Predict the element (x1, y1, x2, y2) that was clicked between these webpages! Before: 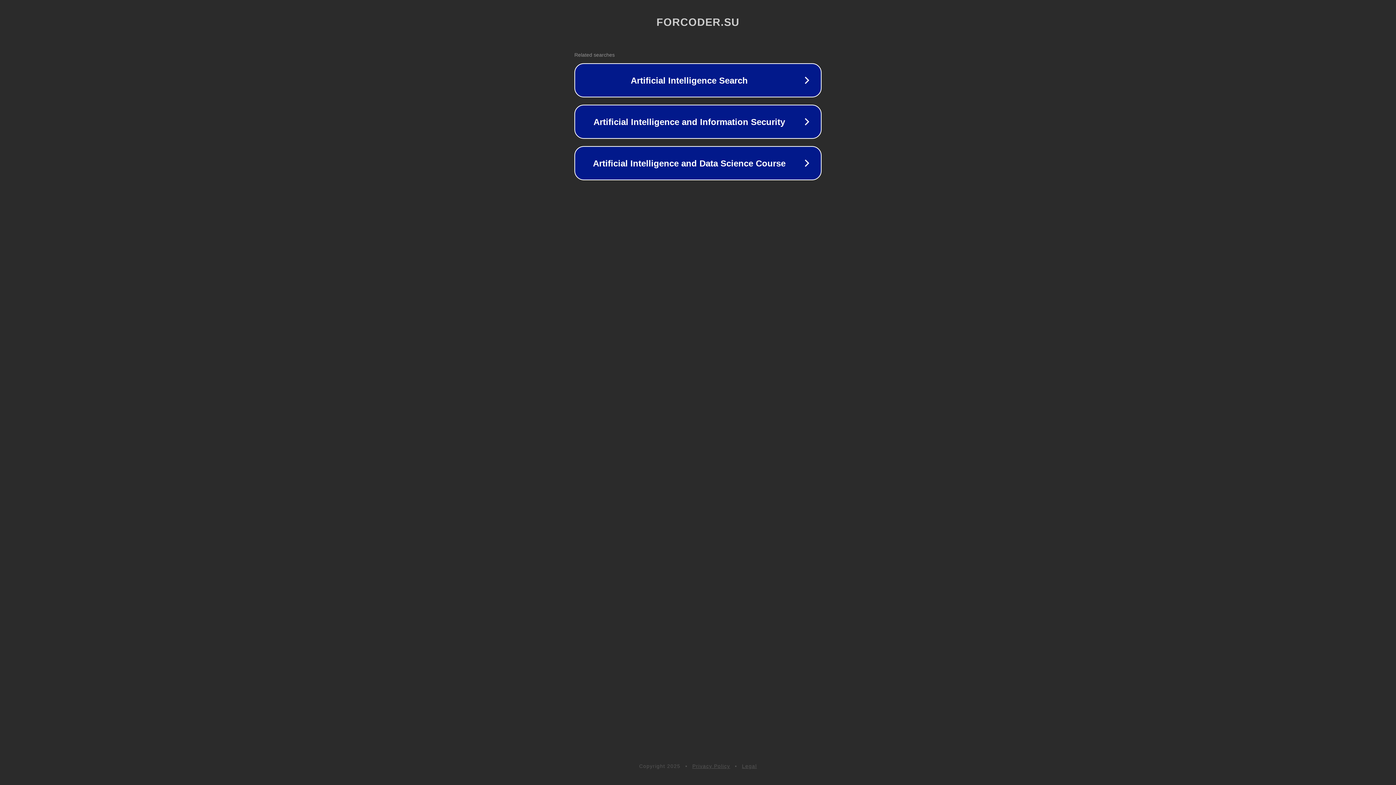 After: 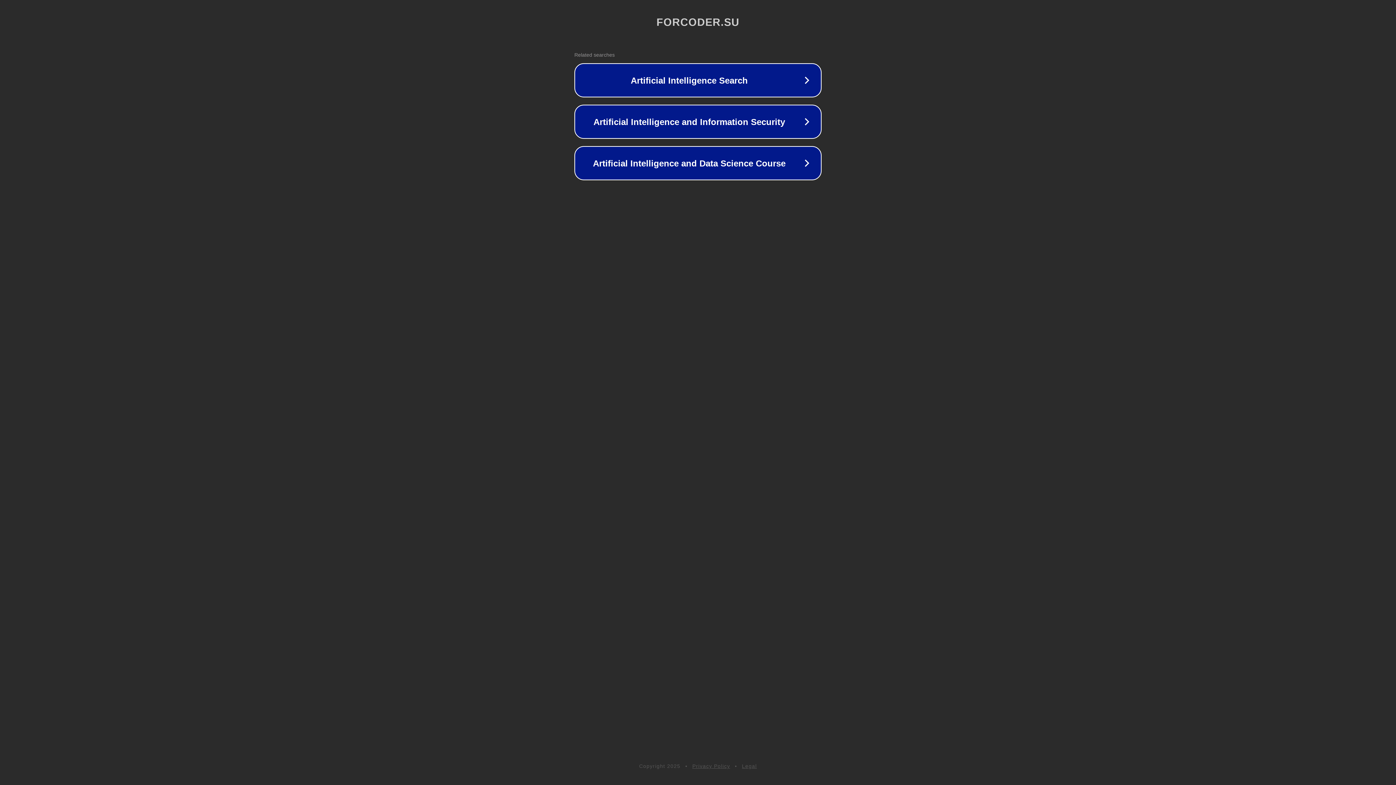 Action: bbox: (692, 763, 730, 769) label: Privacy Policy